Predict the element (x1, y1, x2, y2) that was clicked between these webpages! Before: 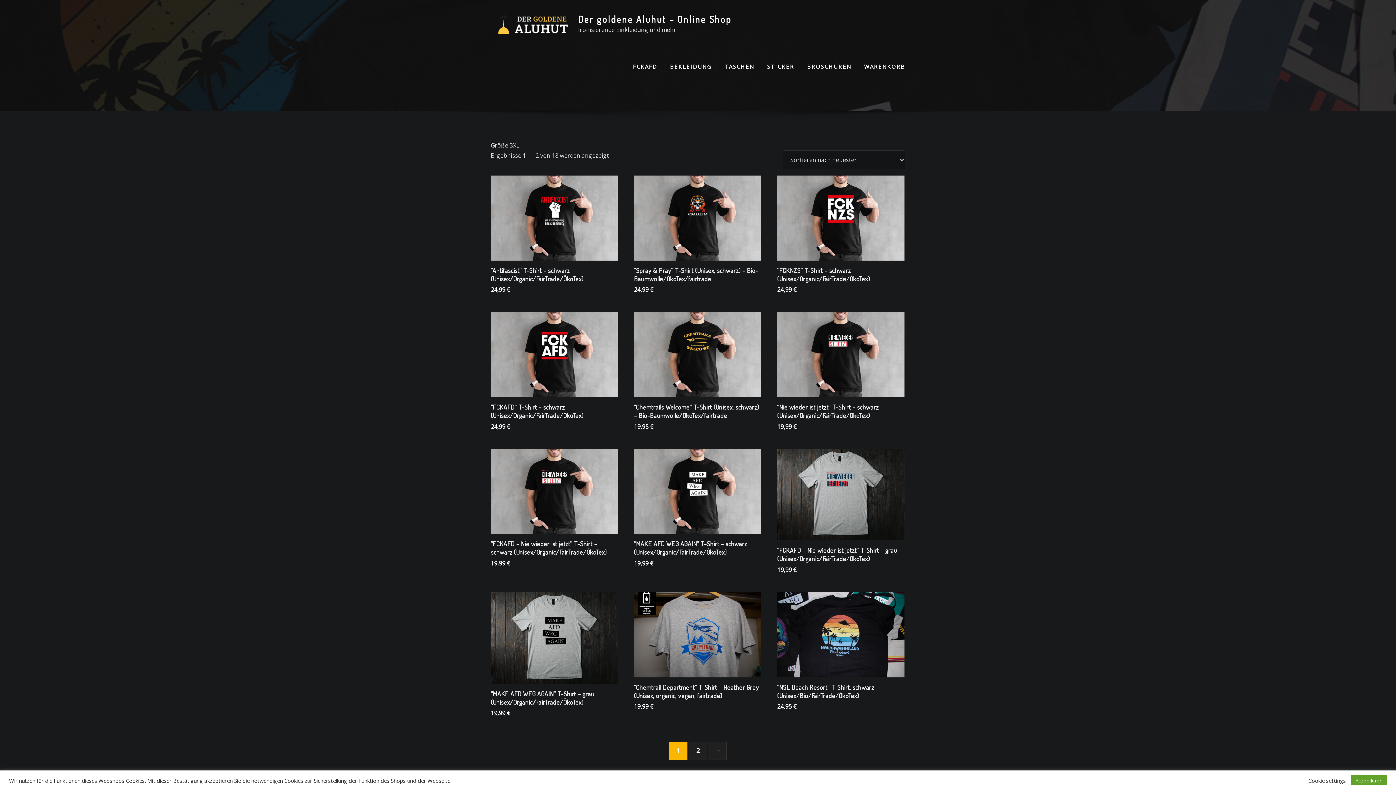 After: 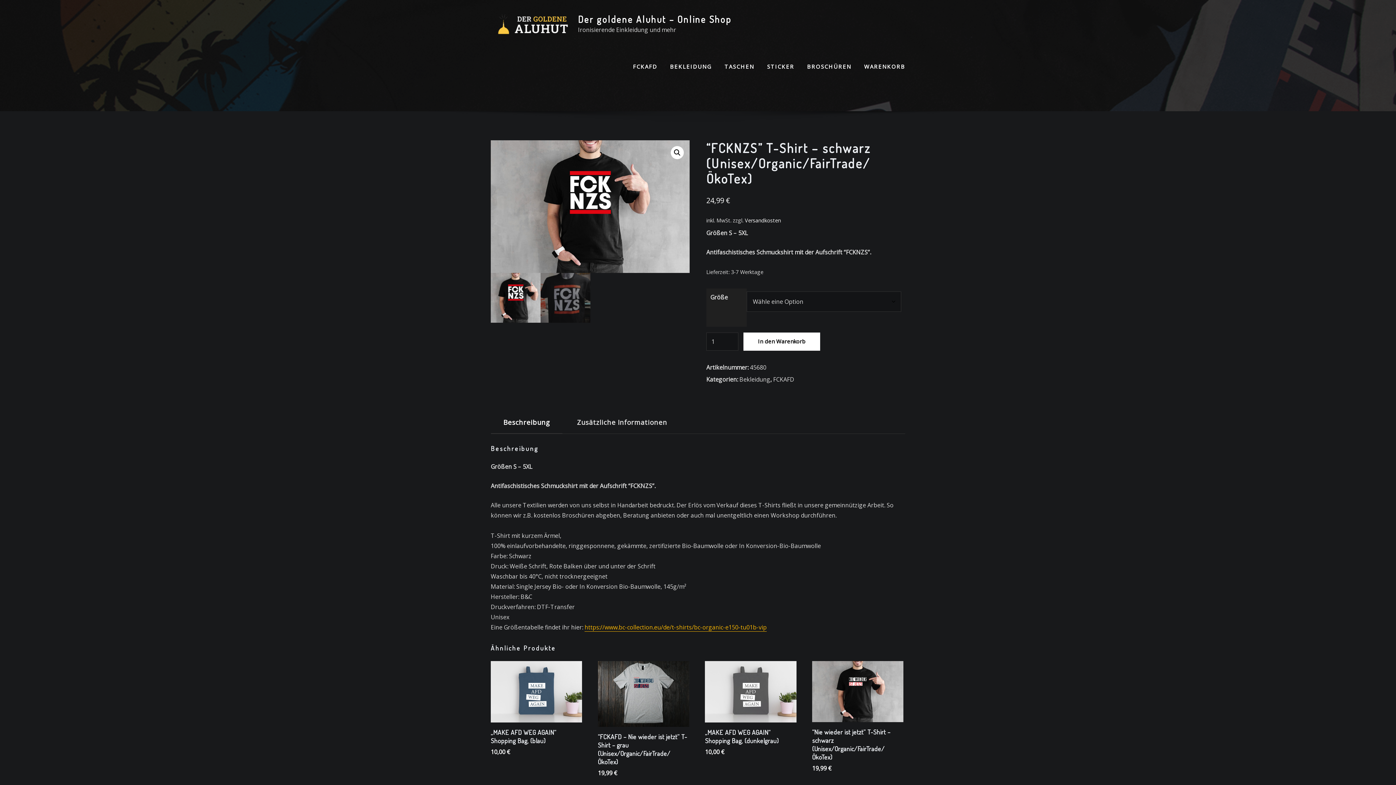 Action: bbox: (777, 175, 904, 295) label: “FCKNZS” T-Shirt – schwarz (Unisex/Organic/FairTrade/ÖkoTex)
24,99 €